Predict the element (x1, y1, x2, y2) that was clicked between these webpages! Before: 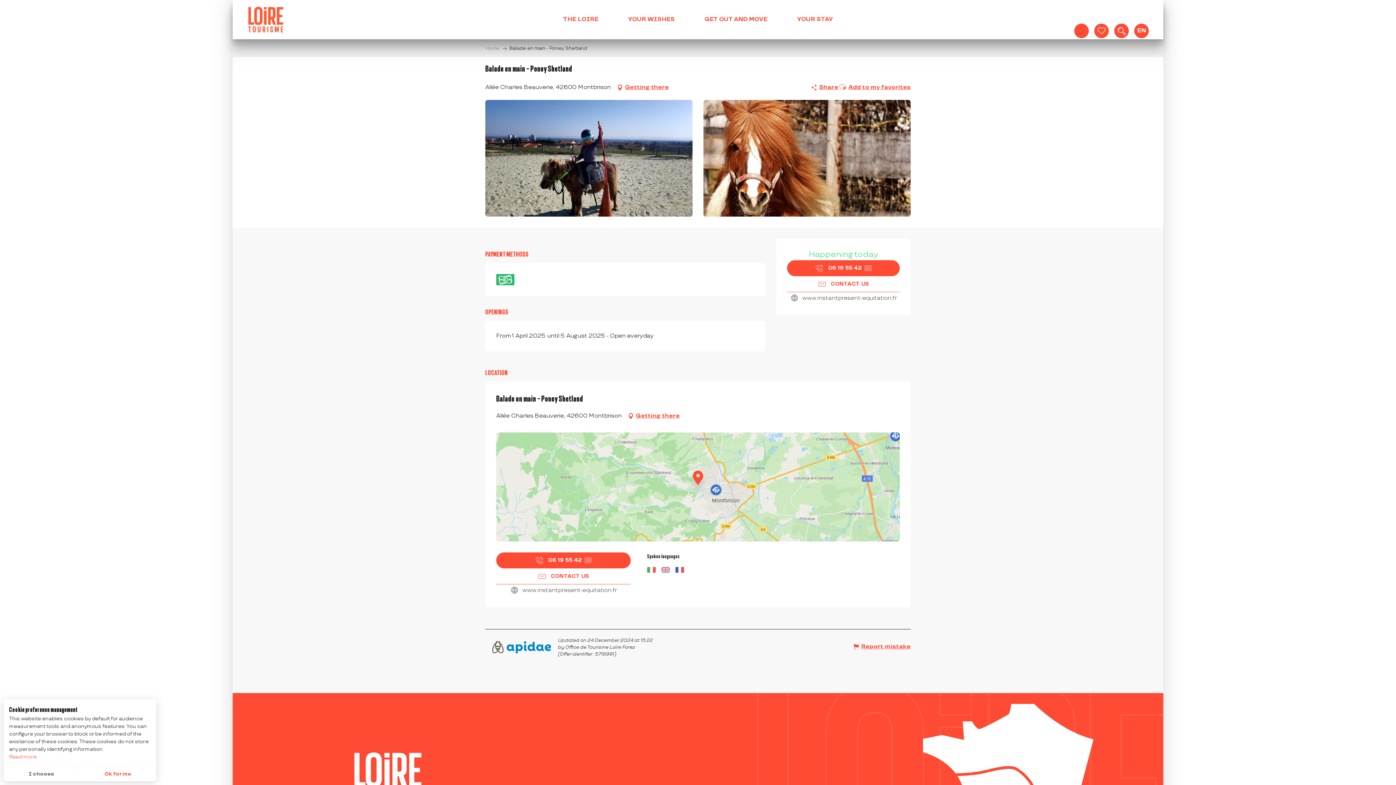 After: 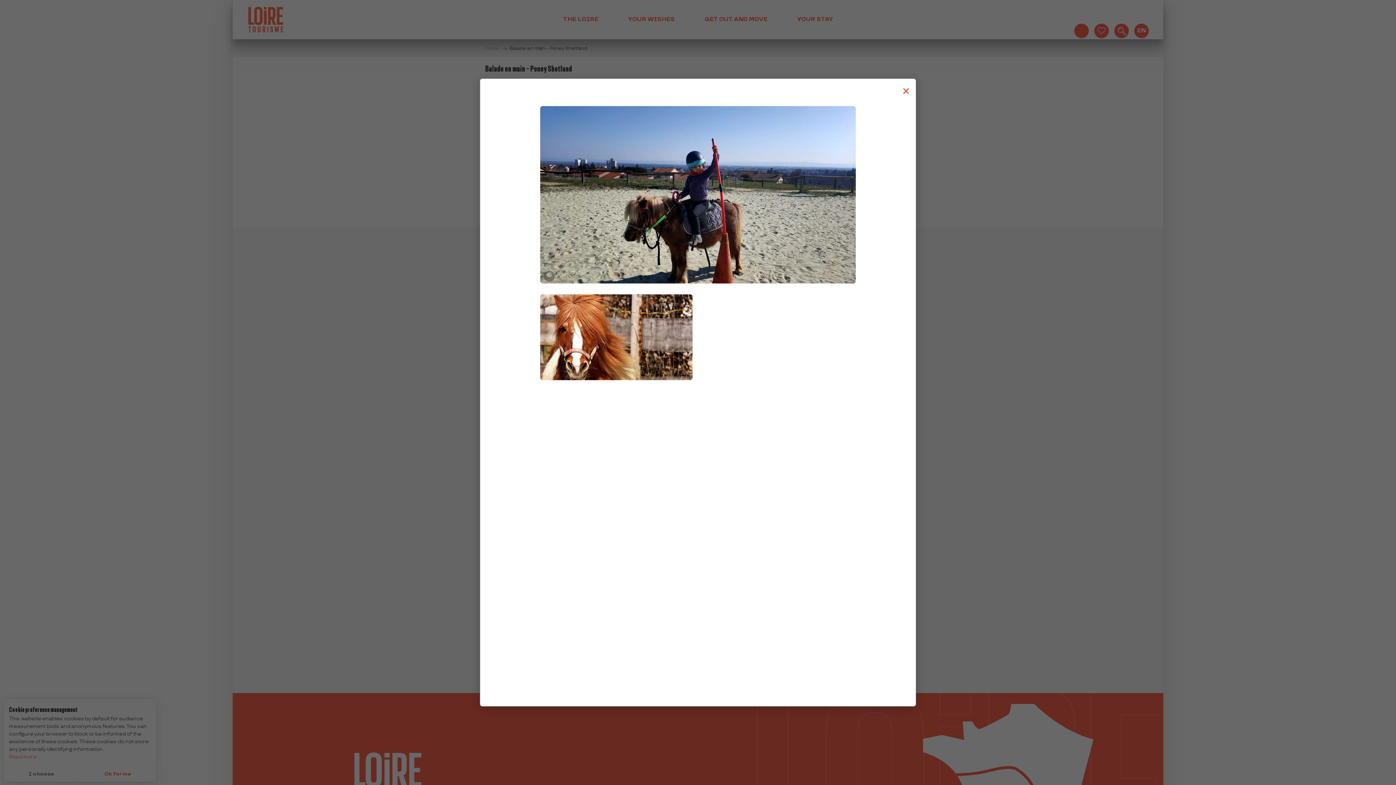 Action: label: Ouvrir bbox: (485, 100, 692, 216)